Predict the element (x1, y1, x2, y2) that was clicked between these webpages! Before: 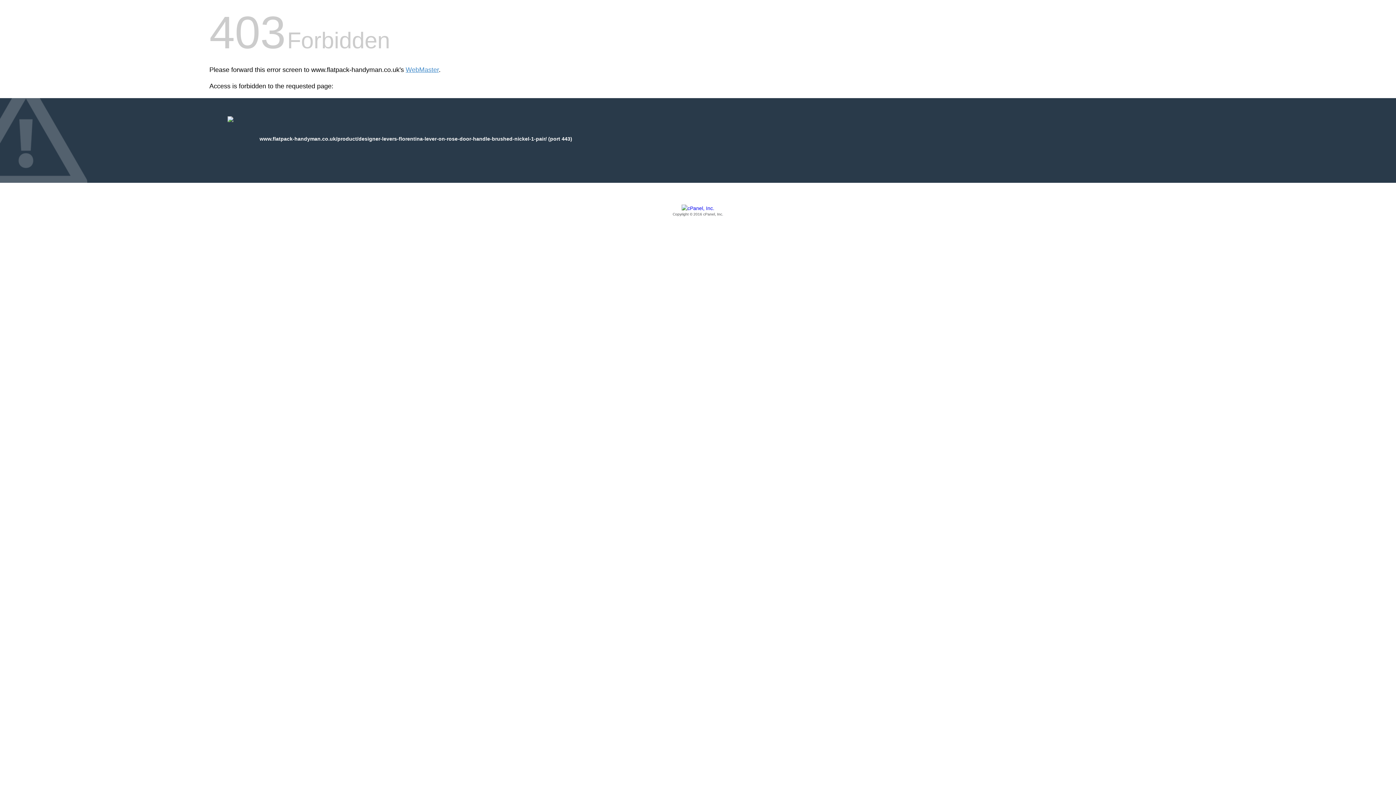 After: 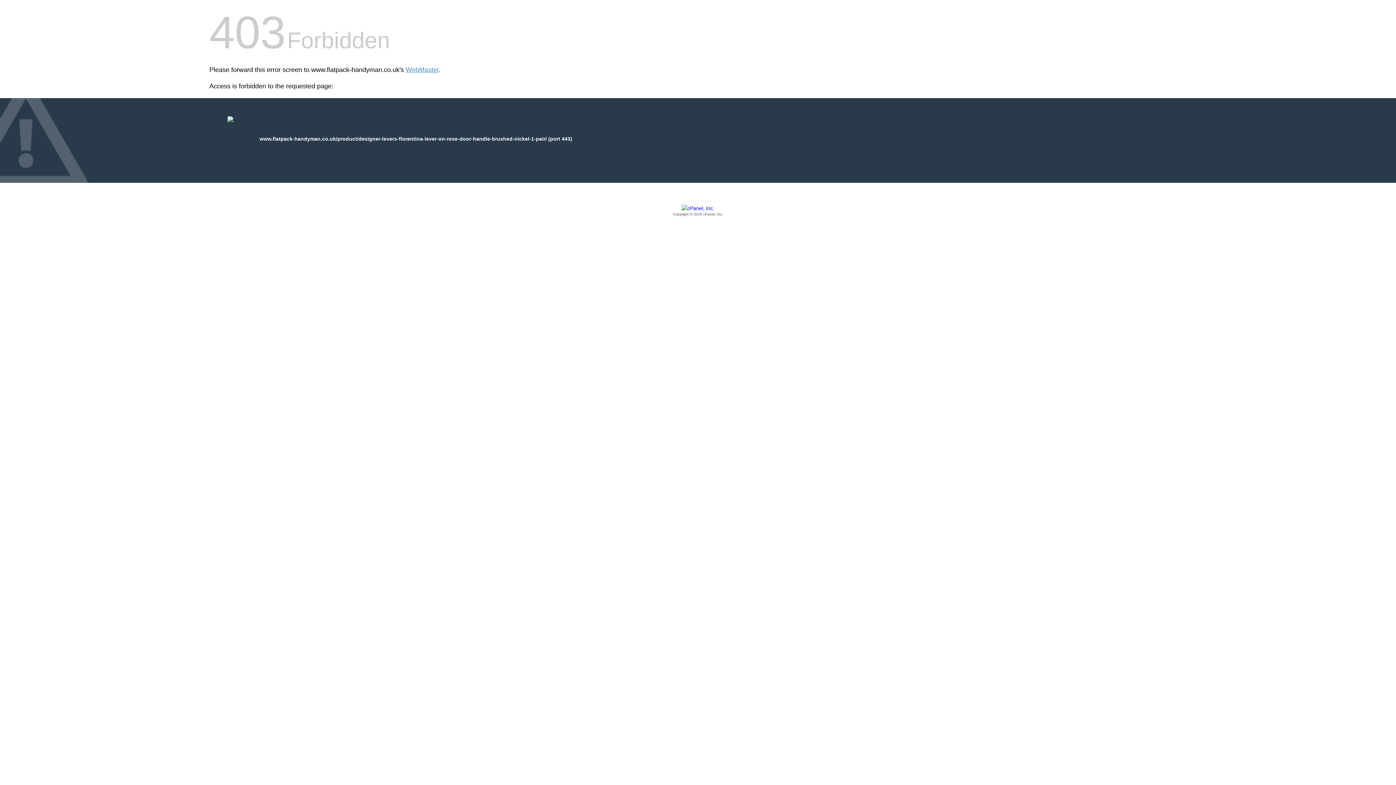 Action: label: Copyright © 2016 cPanel, Inc. bbox: (209, 205, 1186, 217)